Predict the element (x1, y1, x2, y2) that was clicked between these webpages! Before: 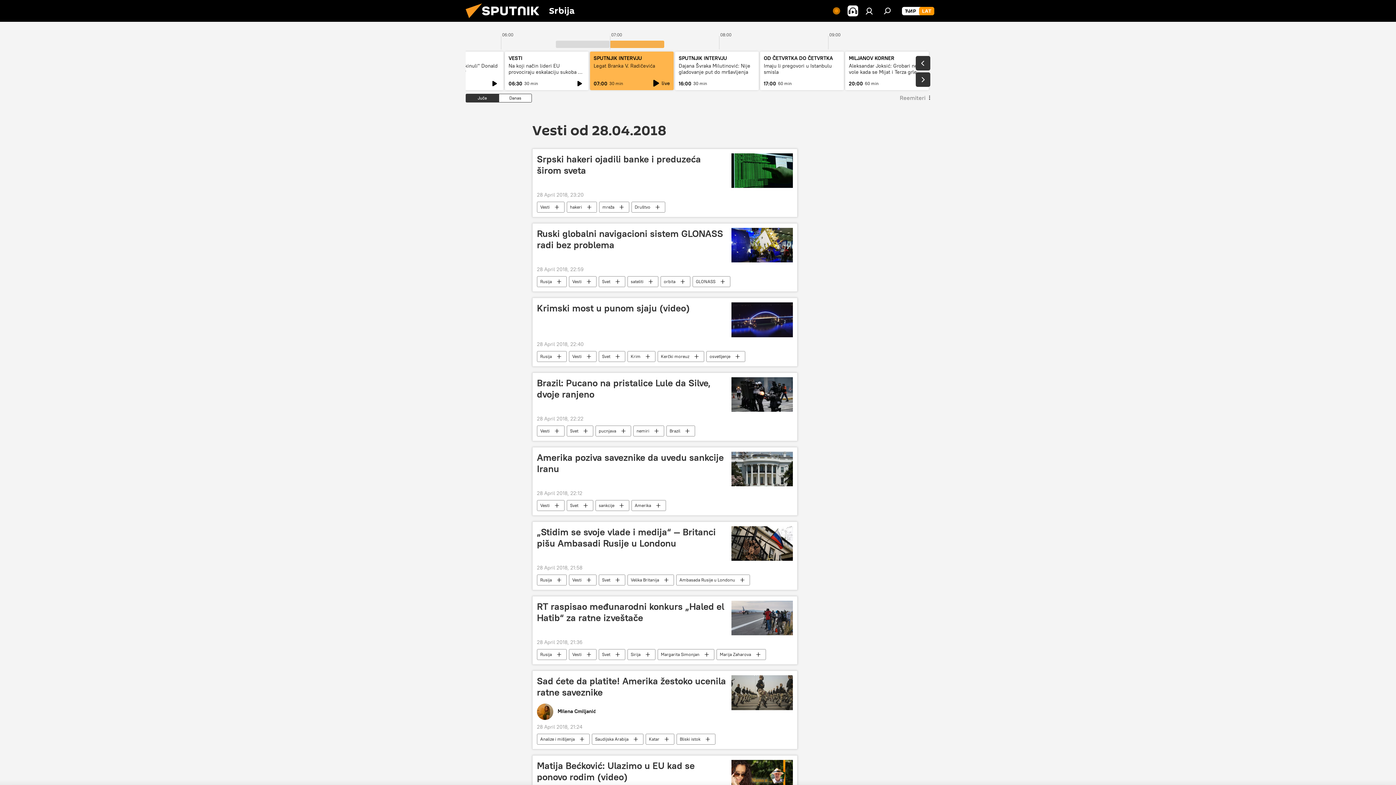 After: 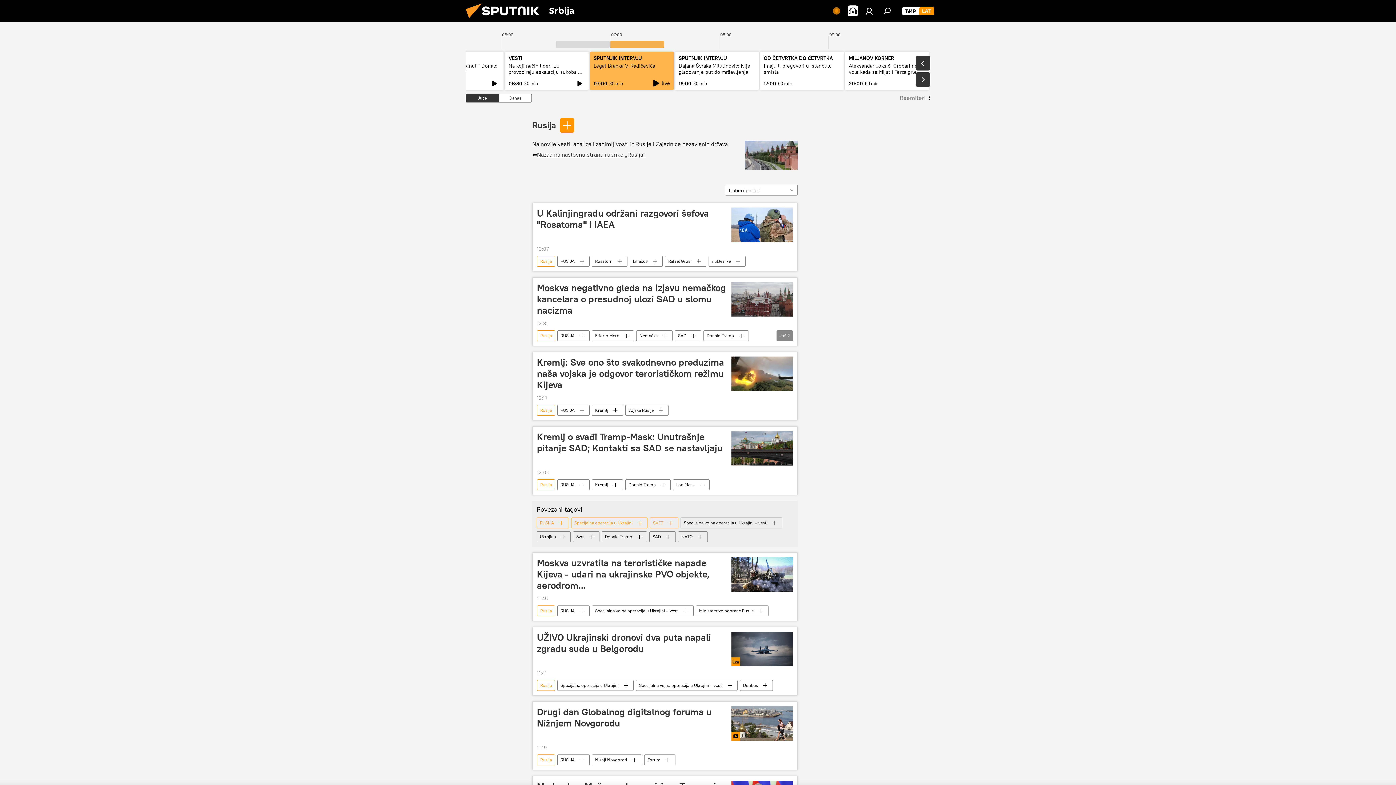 Action: label: Rusija bbox: (537, 649, 566, 660)